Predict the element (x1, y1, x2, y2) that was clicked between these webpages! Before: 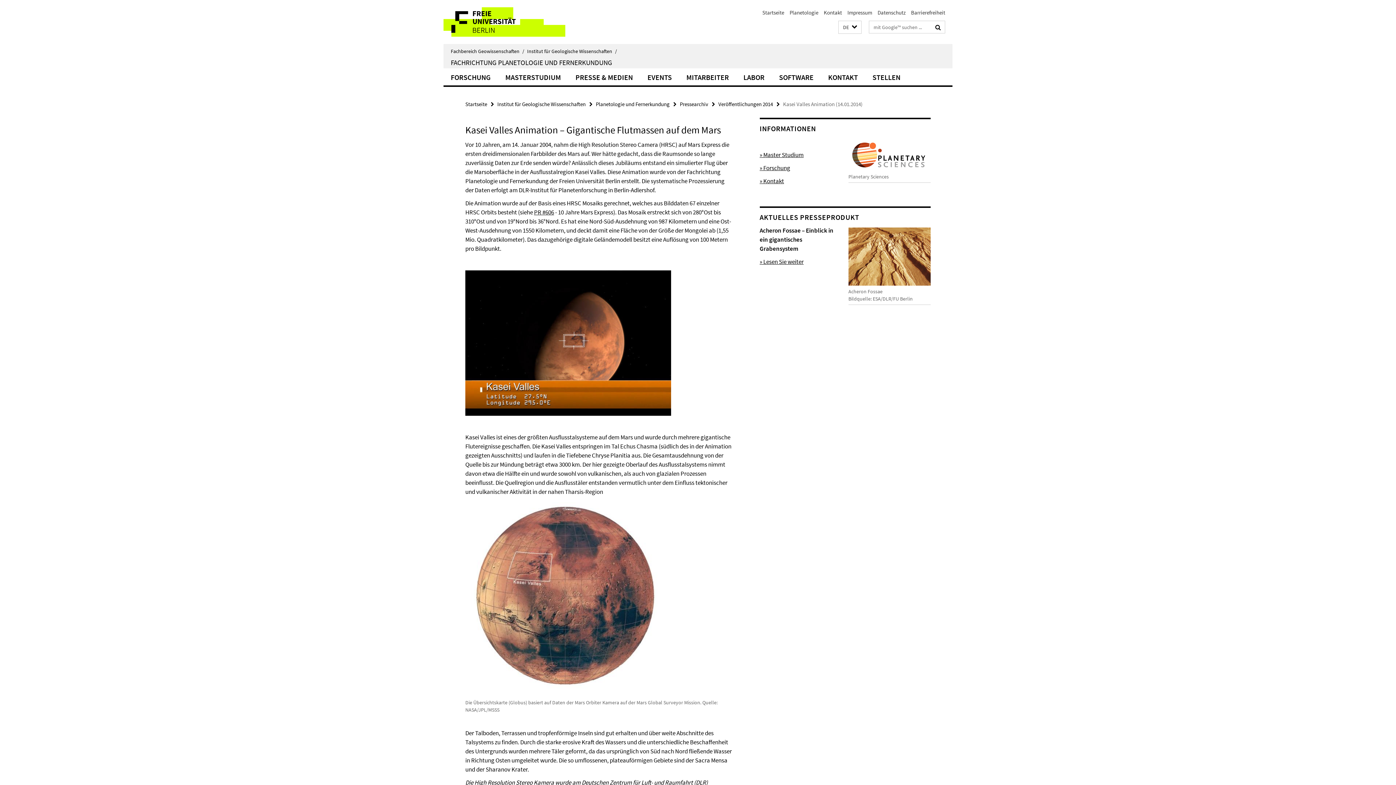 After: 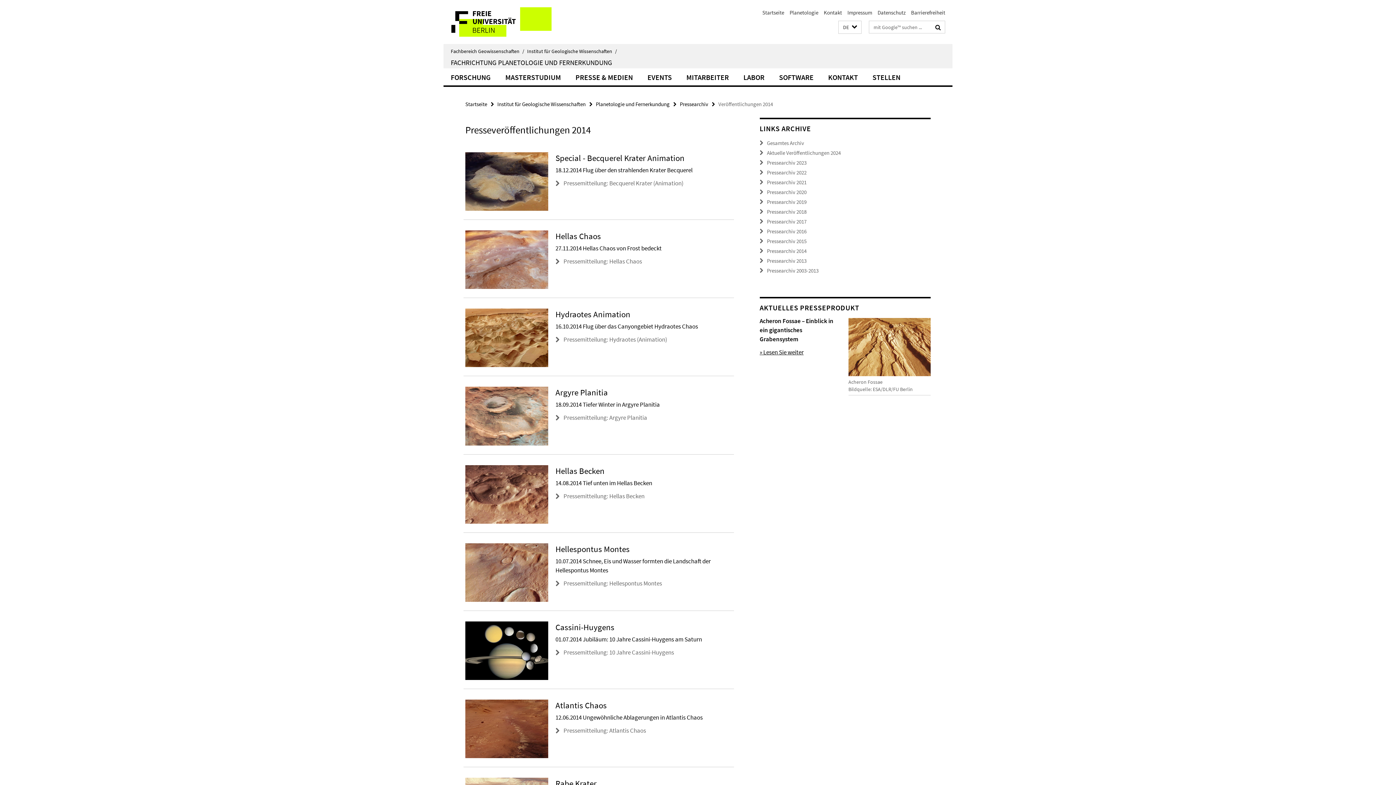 Action: label: Veröffentlichungen 2014 bbox: (718, 100, 773, 107)